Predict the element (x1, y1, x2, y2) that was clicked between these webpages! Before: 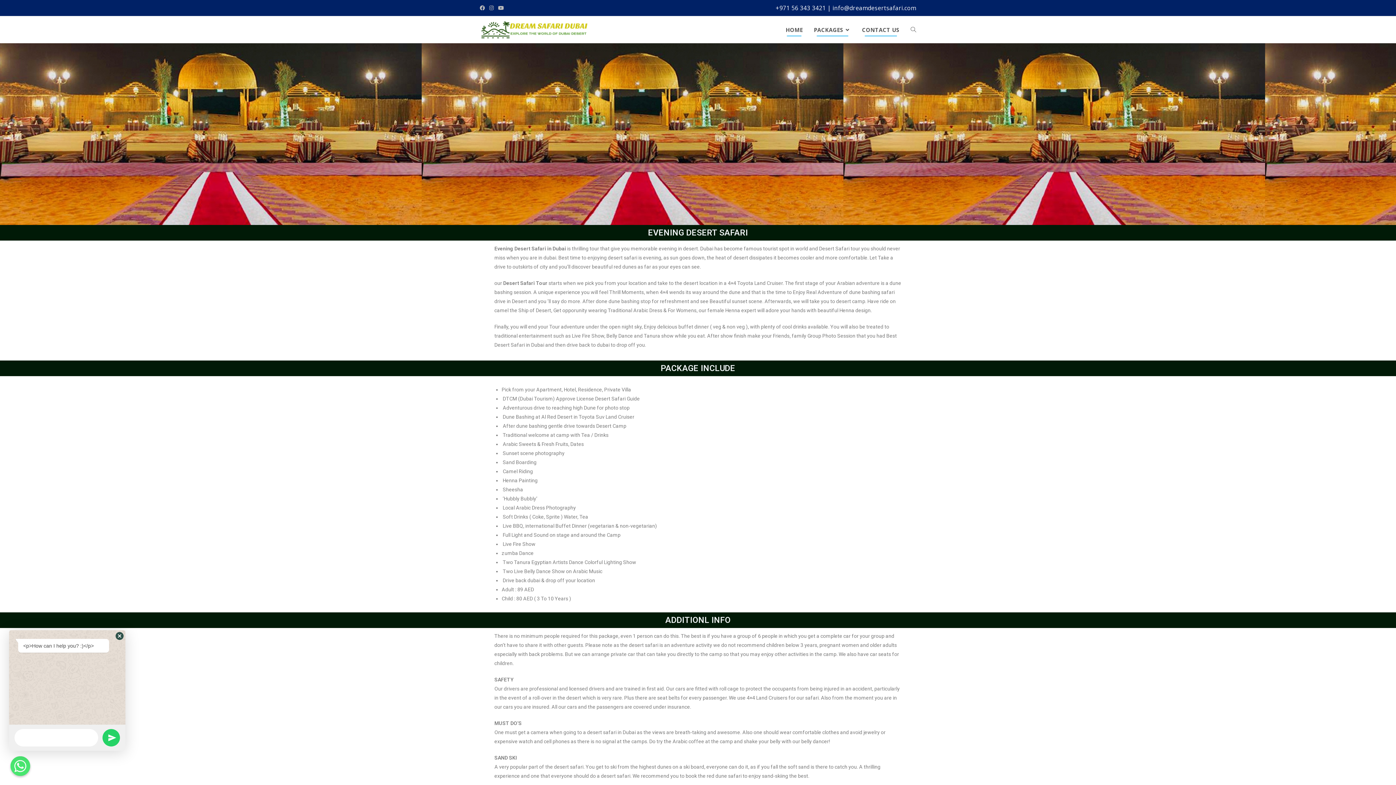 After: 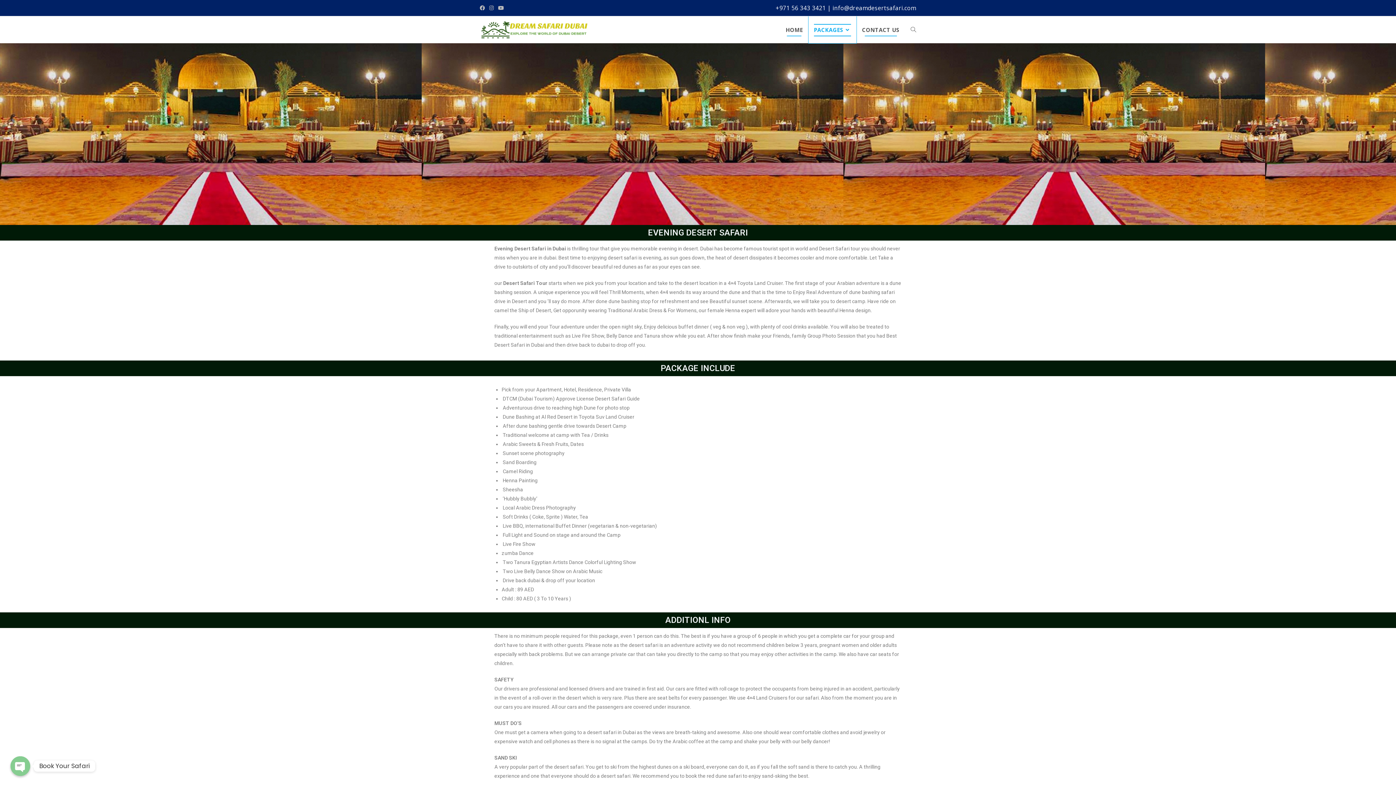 Action: bbox: (808, 16, 856, 43) label: PACKAGES